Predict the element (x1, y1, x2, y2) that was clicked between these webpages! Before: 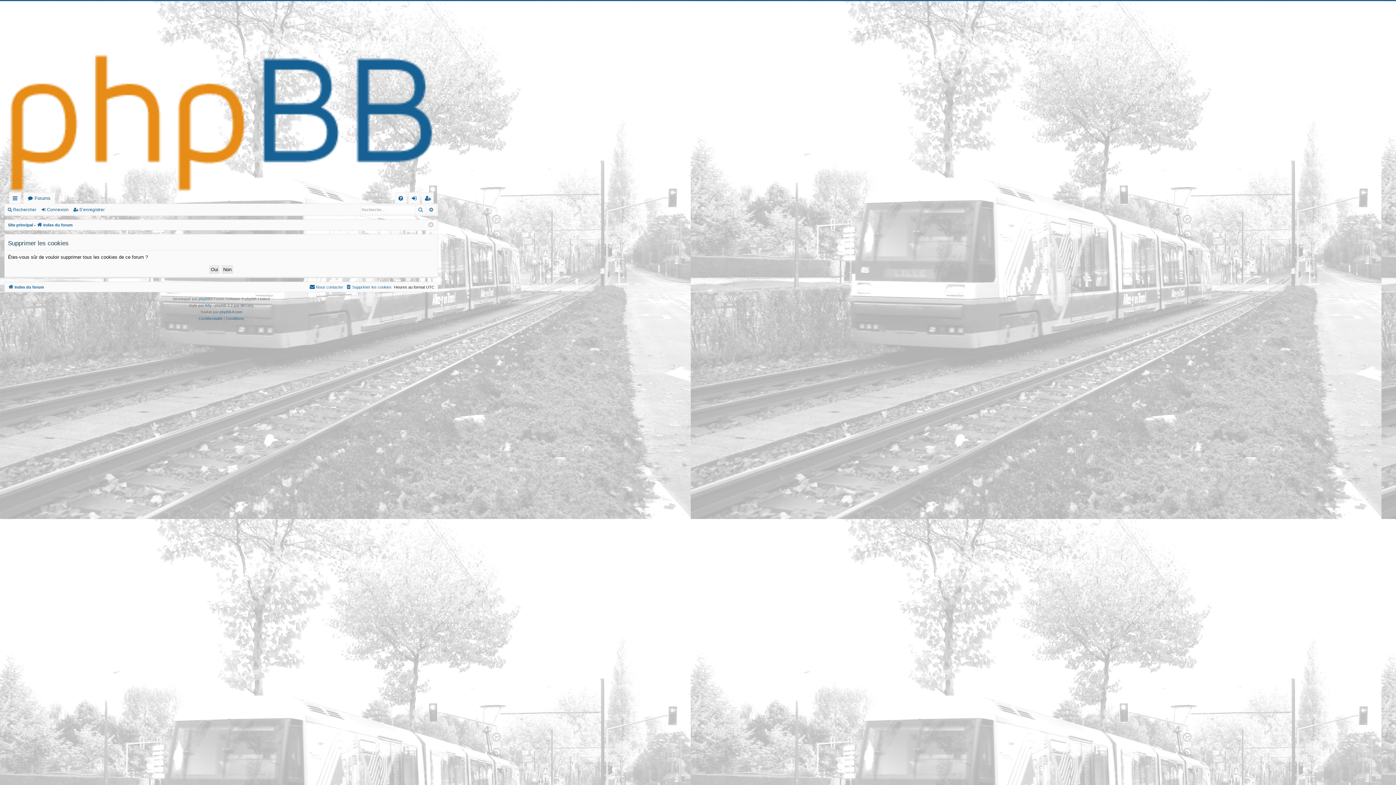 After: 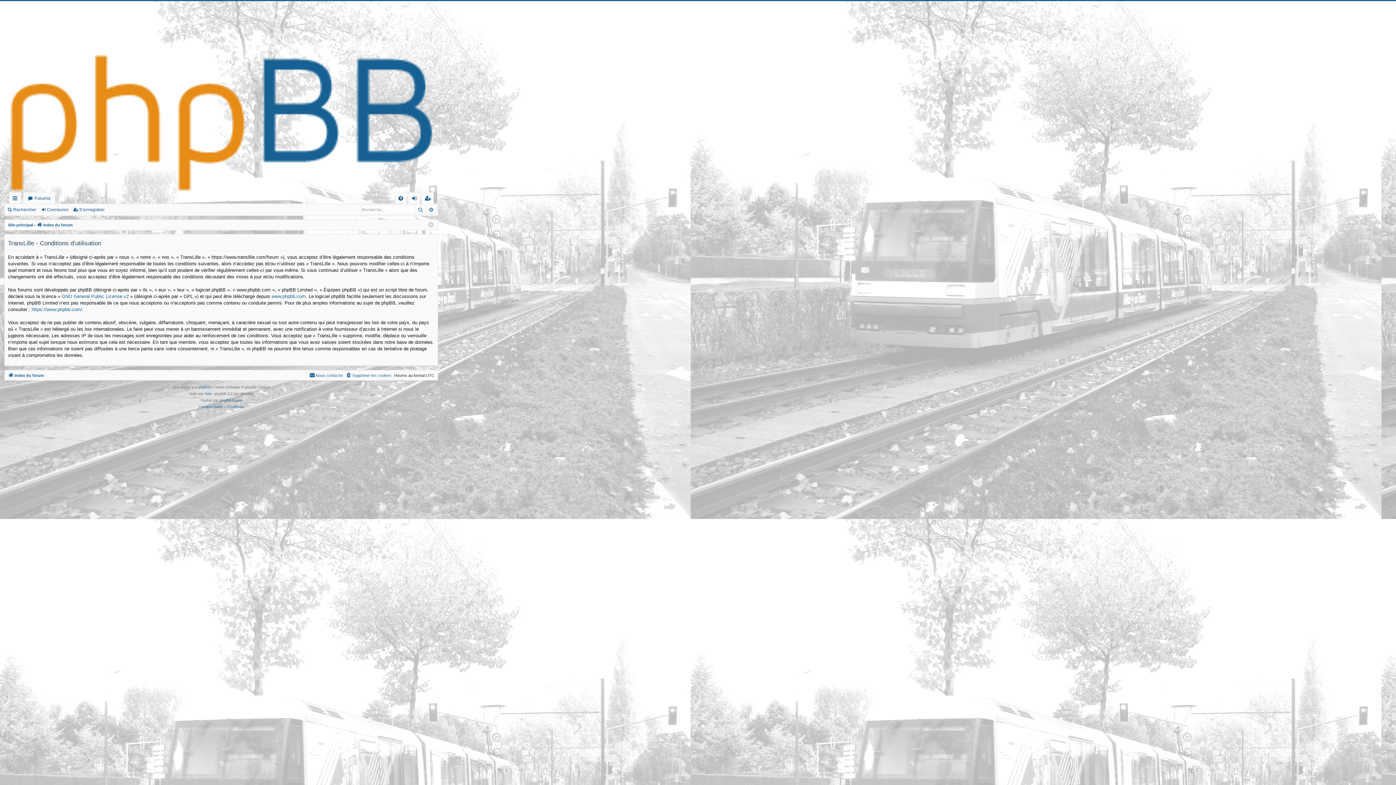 Action: bbox: (226, 315, 243, 322) label: Conditions